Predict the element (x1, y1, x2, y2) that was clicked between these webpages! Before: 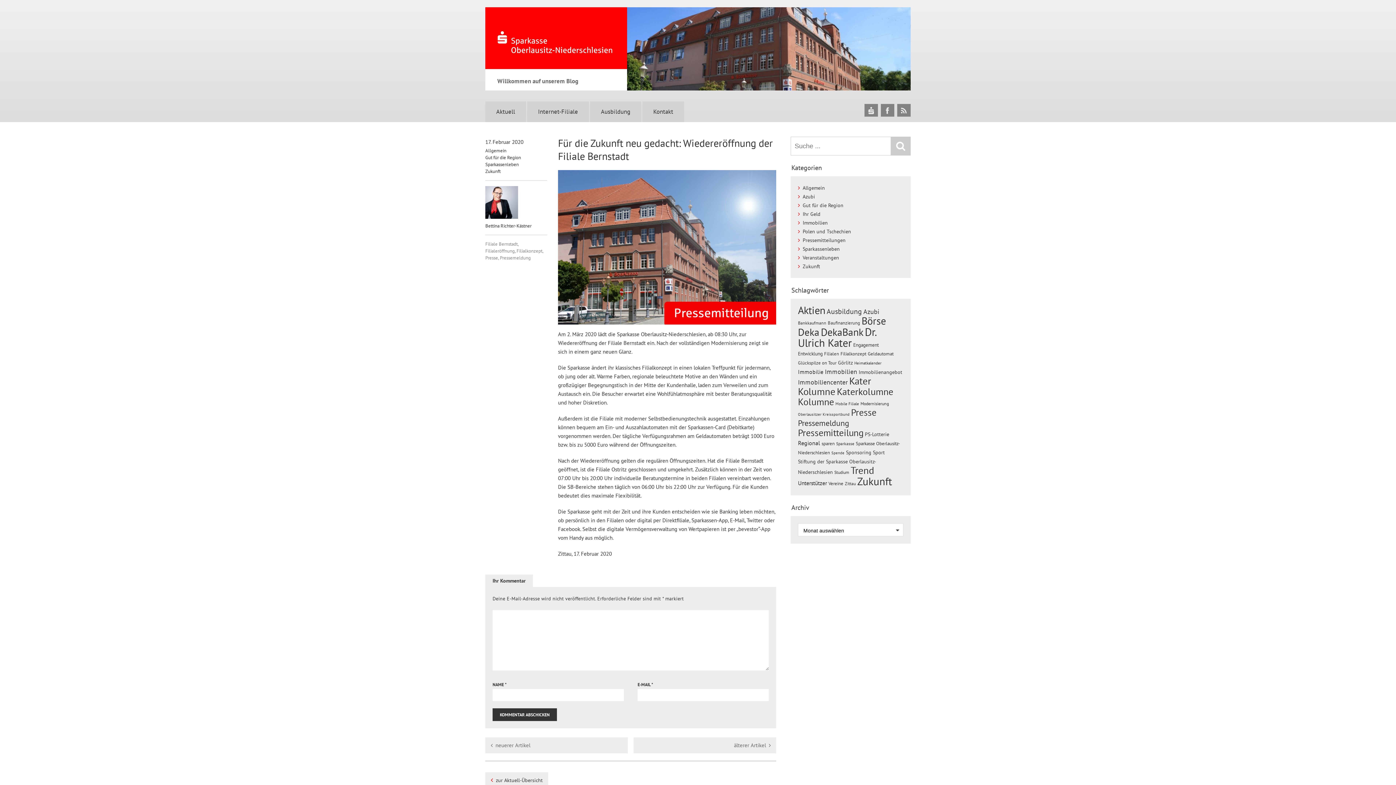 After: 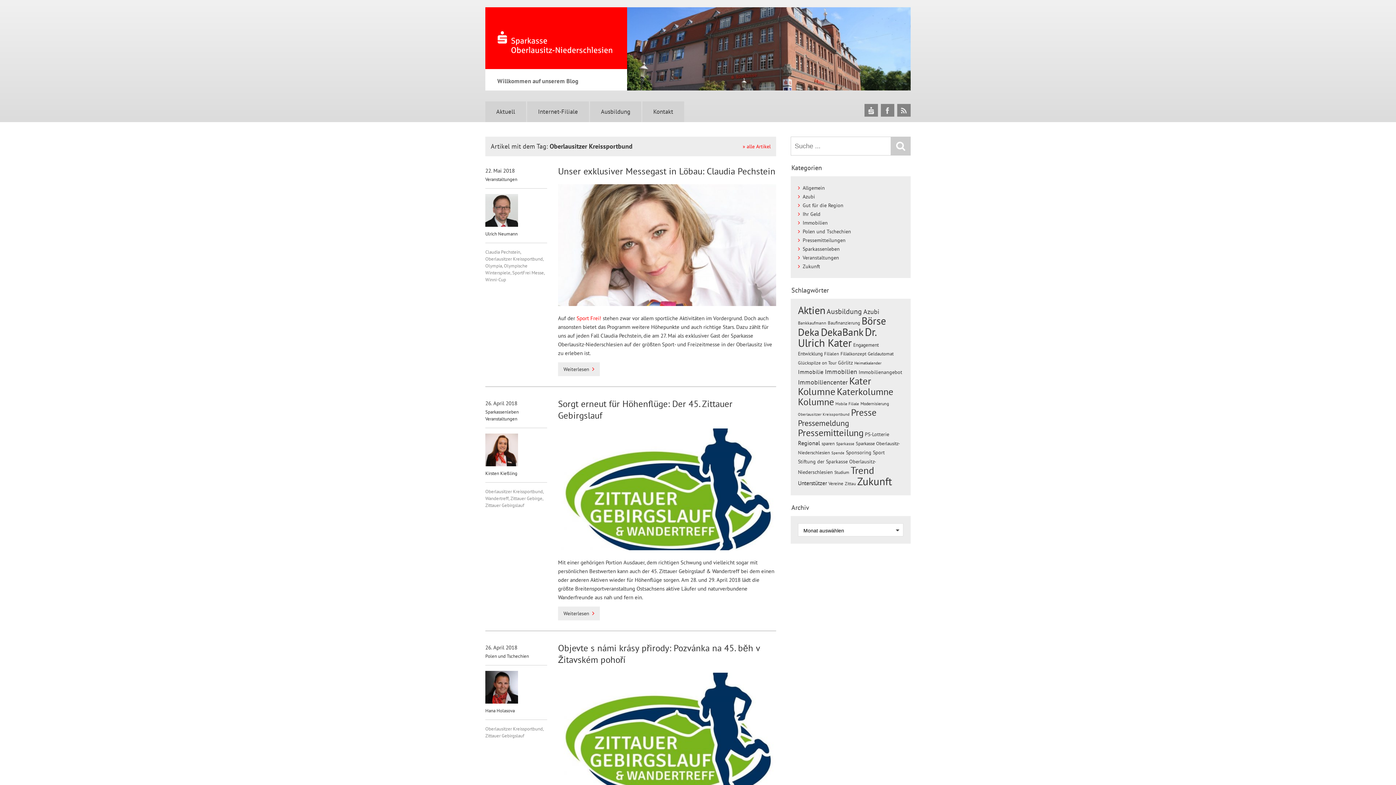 Action: label: Oberlausitzer Kreissportbund (15 Einträge) bbox: (798, 412, 849, 417)